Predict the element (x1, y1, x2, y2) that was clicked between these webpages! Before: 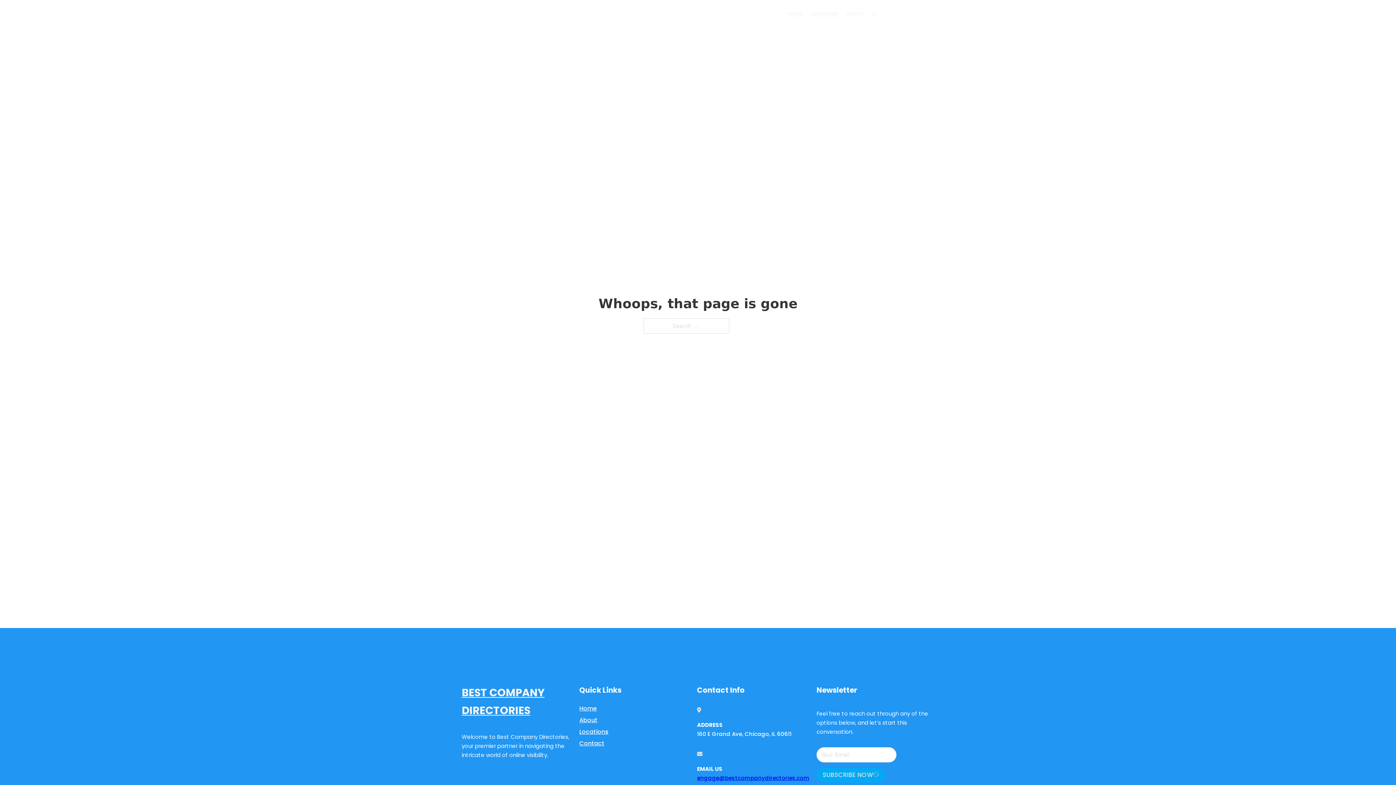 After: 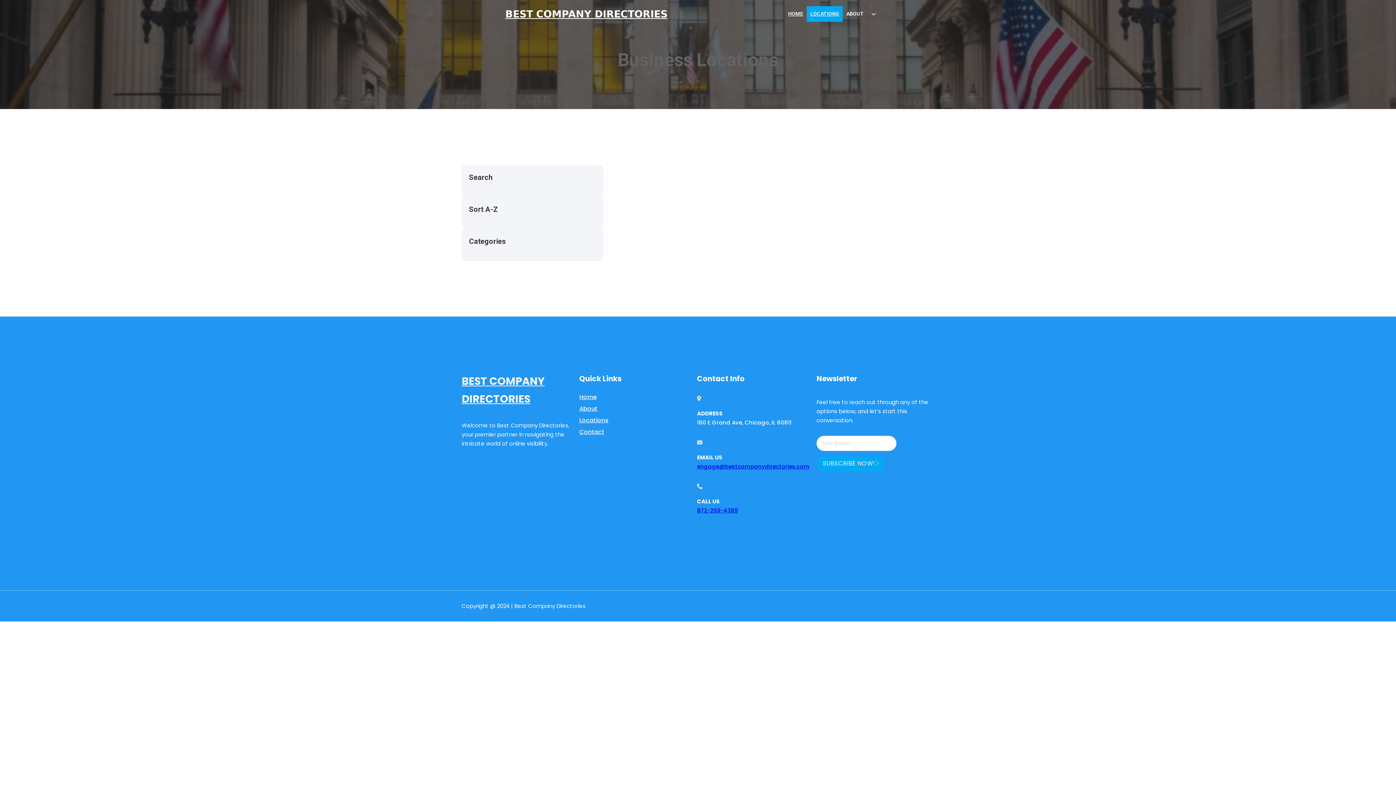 Action: bbox: (579, 727, 608, 736) label: Locations